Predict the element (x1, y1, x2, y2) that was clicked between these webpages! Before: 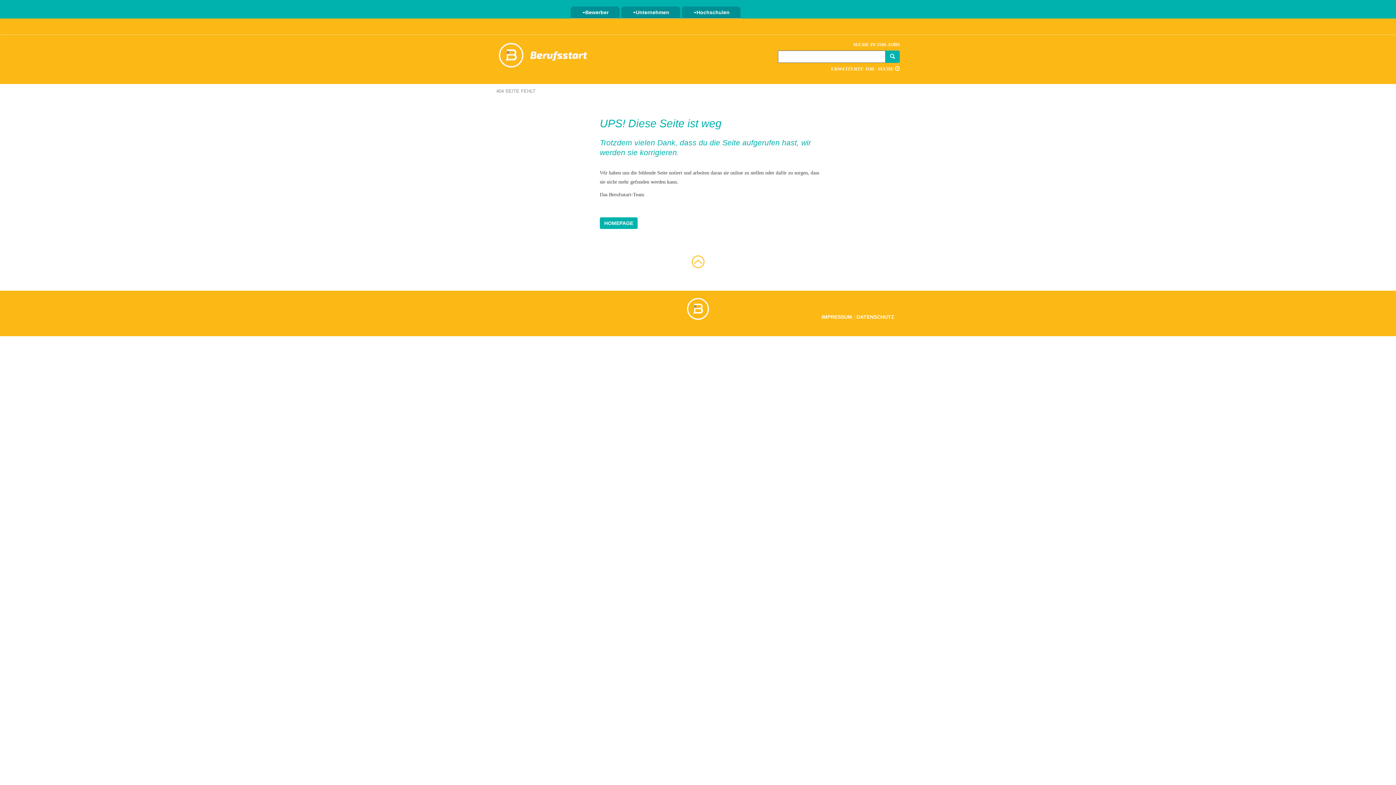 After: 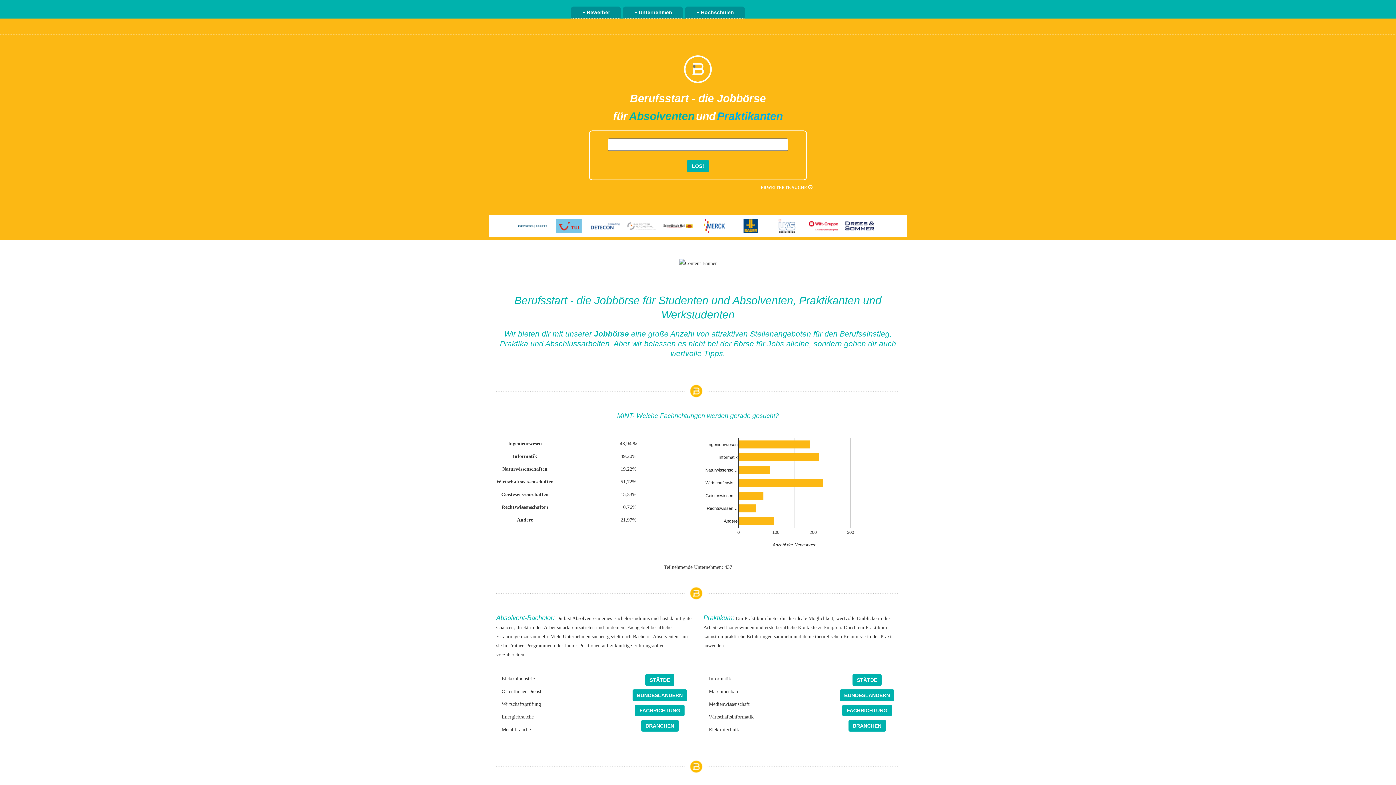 Action: label: HOMEPAGE bbox: (600, 217, 637, 229)